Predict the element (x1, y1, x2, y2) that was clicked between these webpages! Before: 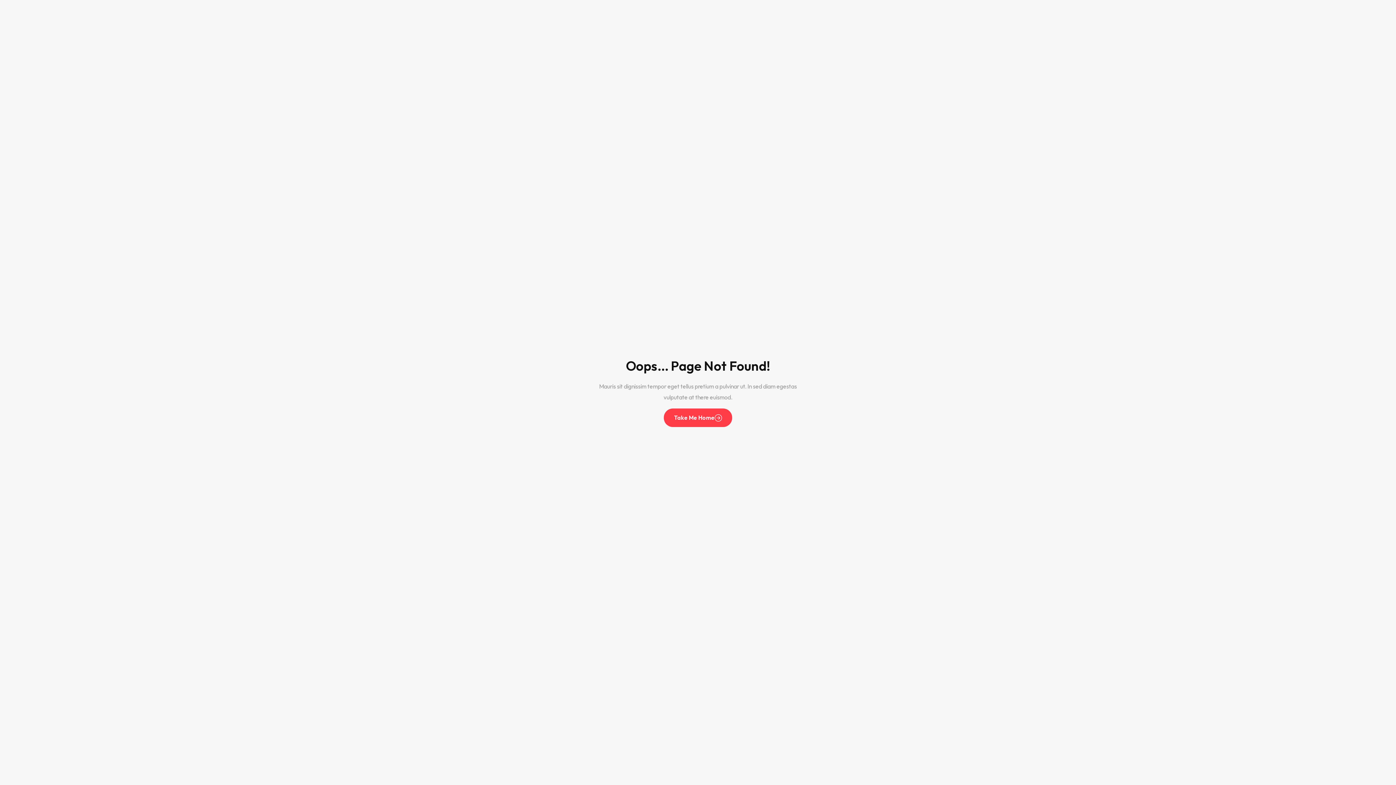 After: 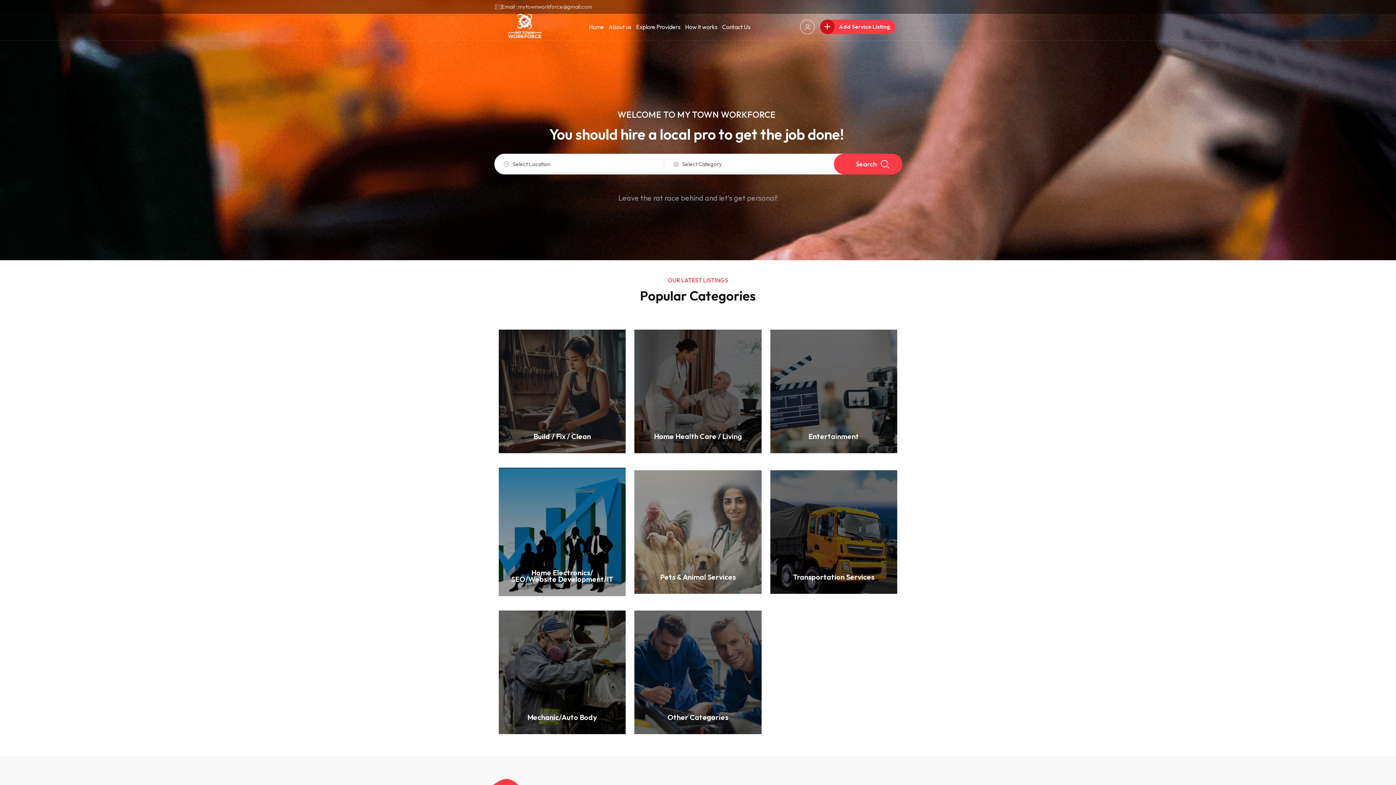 Action: bbox: (664, 408, 732, 427) label: Take Me Home